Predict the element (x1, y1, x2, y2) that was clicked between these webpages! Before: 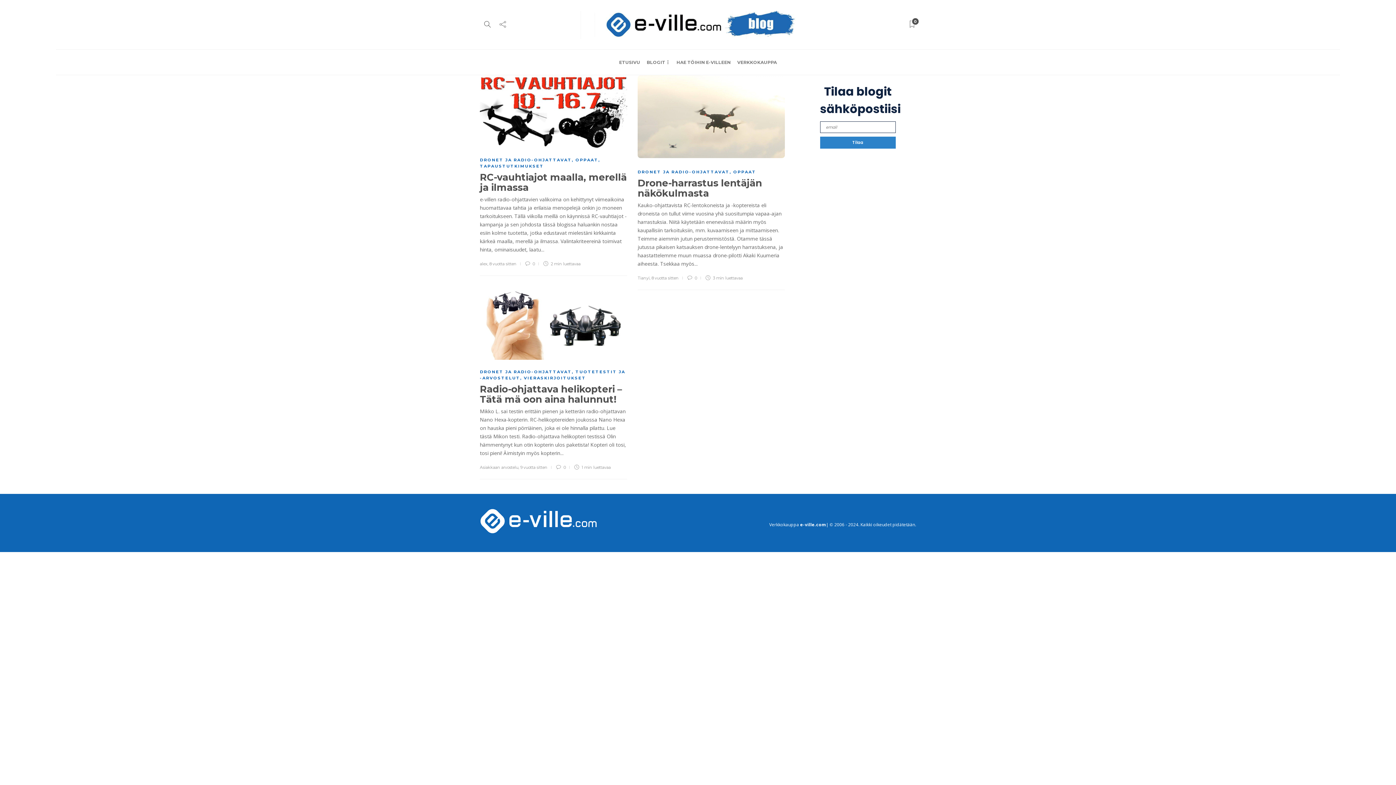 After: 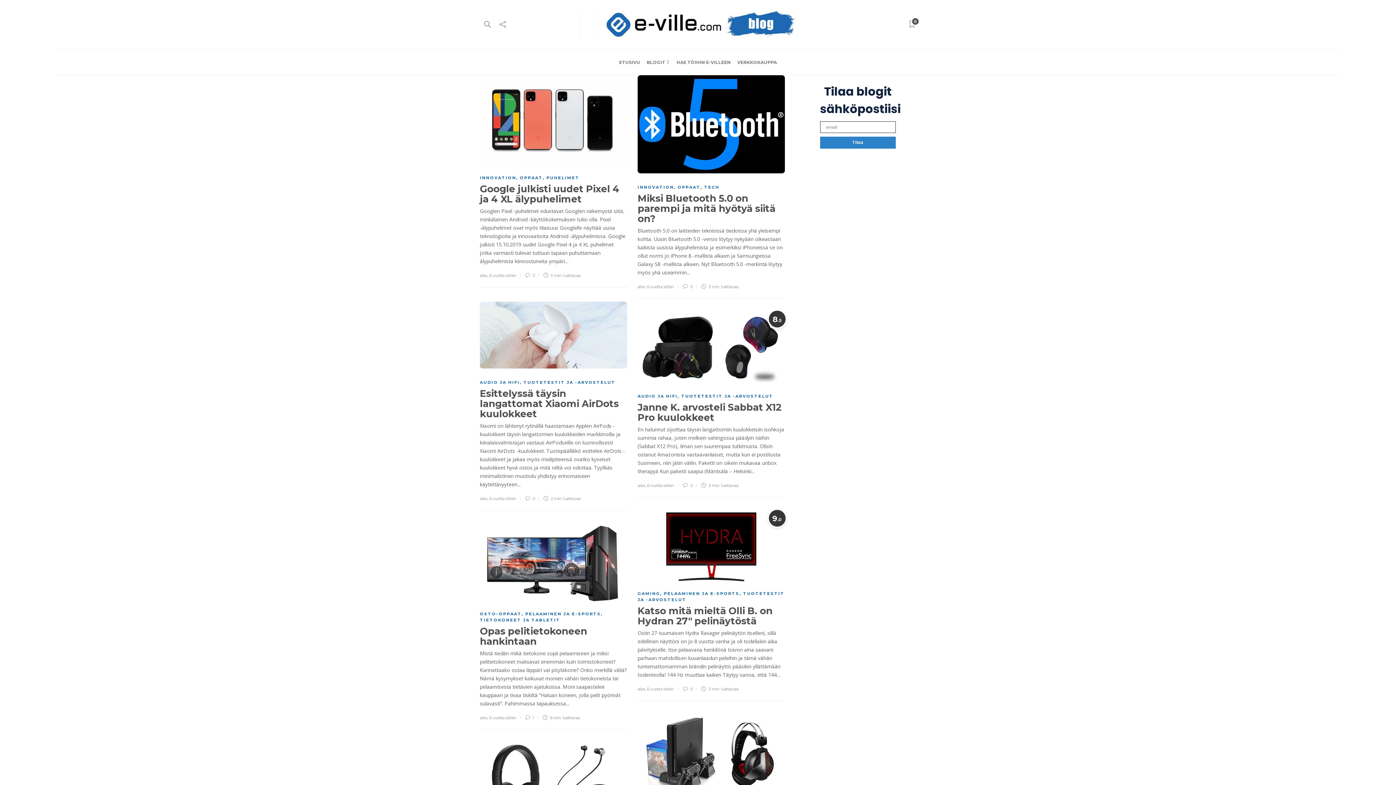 Action: label: alex bbox: (480, 261, 487, 266)